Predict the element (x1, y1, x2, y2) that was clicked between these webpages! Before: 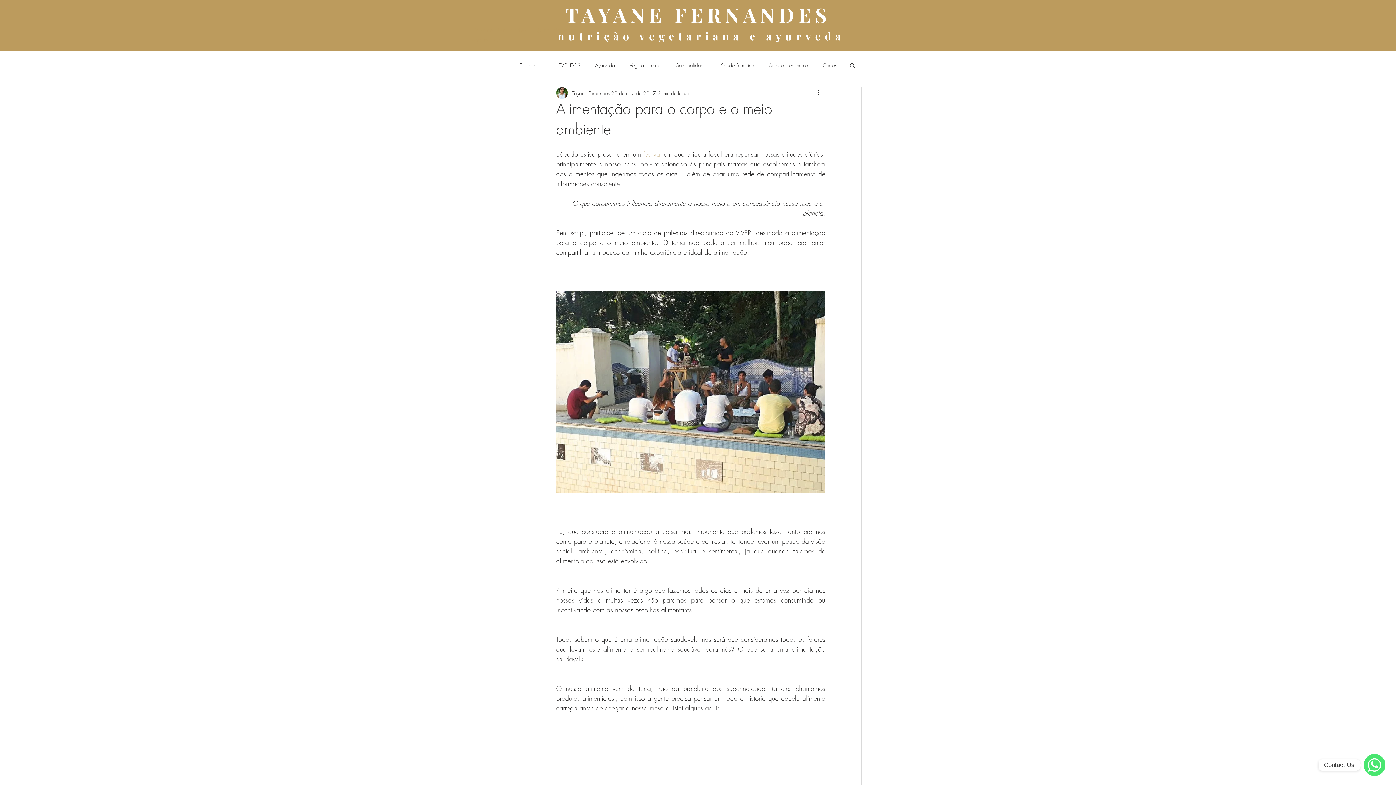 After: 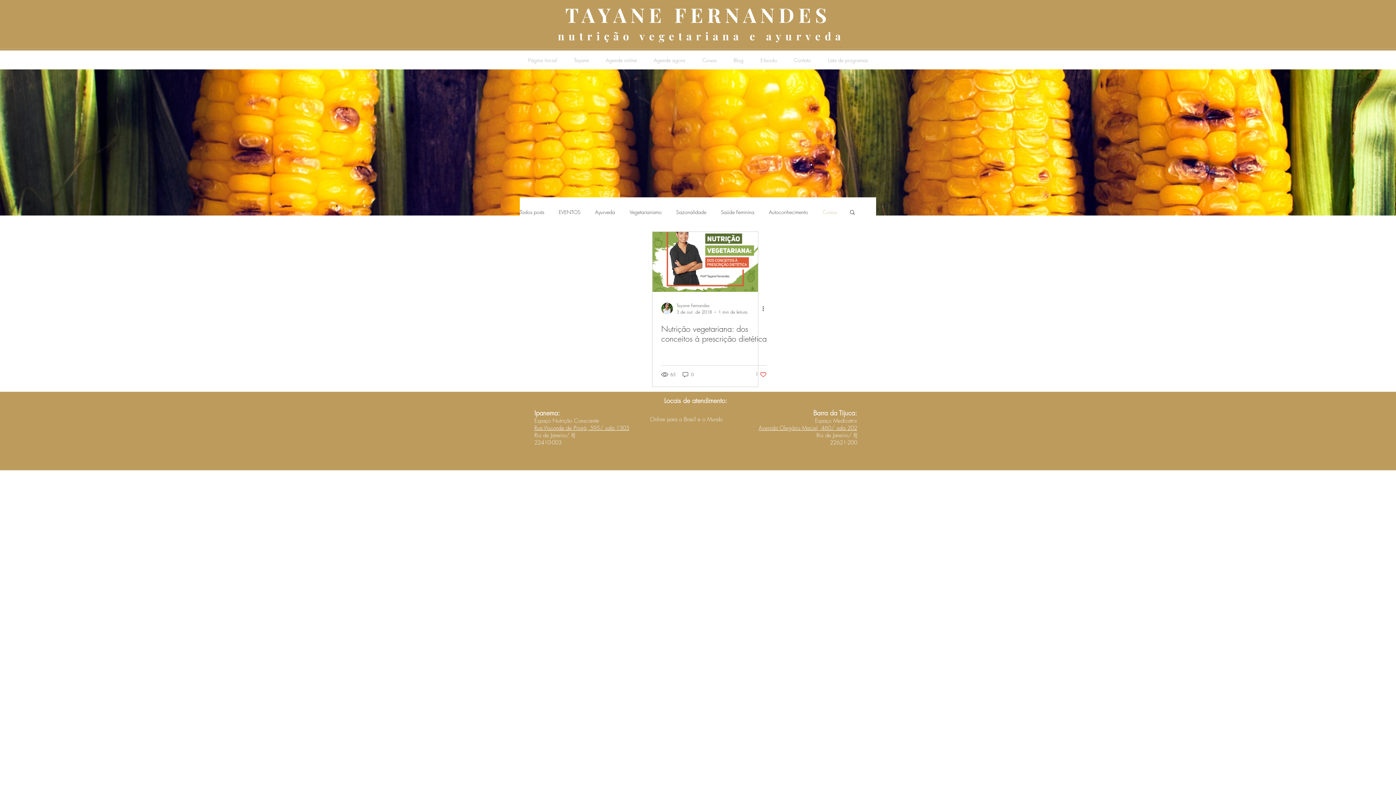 Action: label: Cursos bbox: (822, 61, 837, 68)